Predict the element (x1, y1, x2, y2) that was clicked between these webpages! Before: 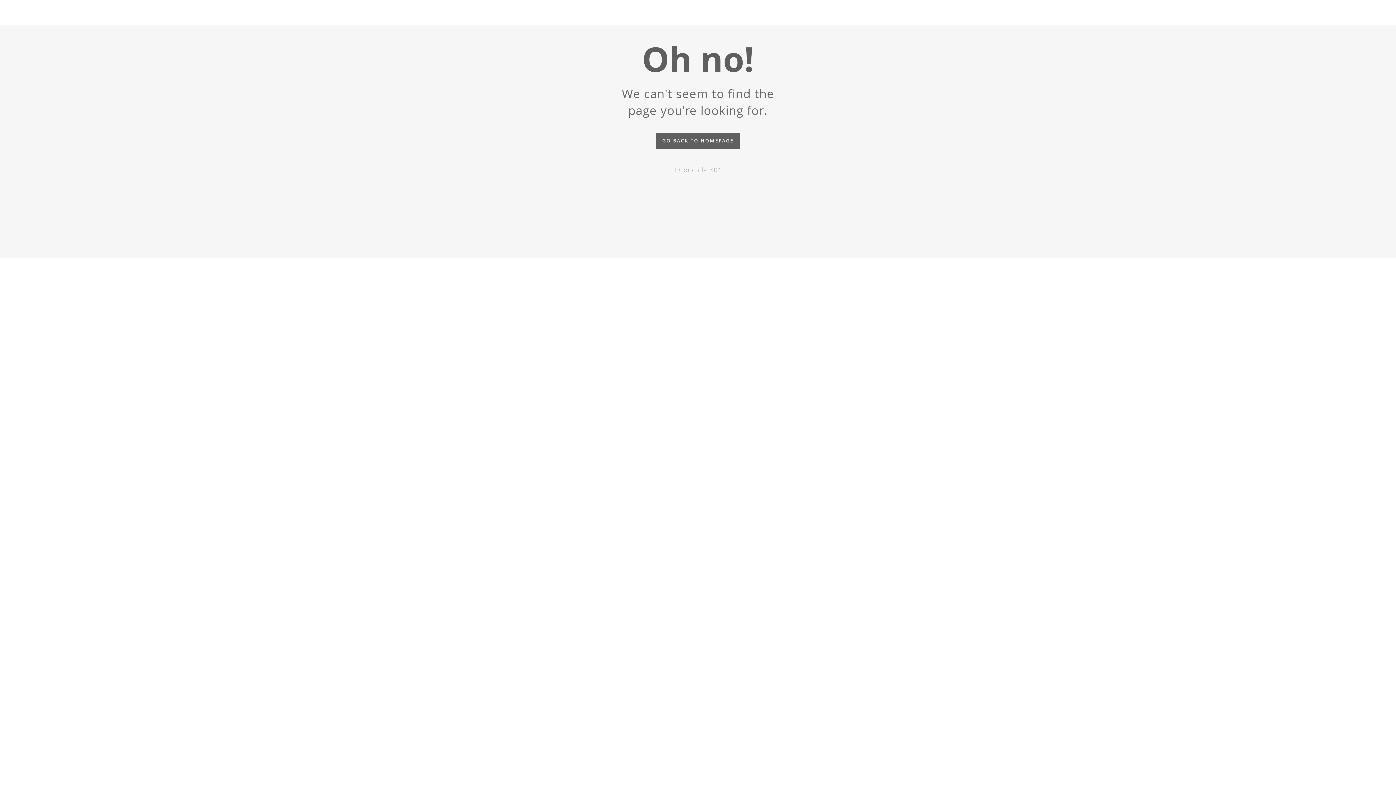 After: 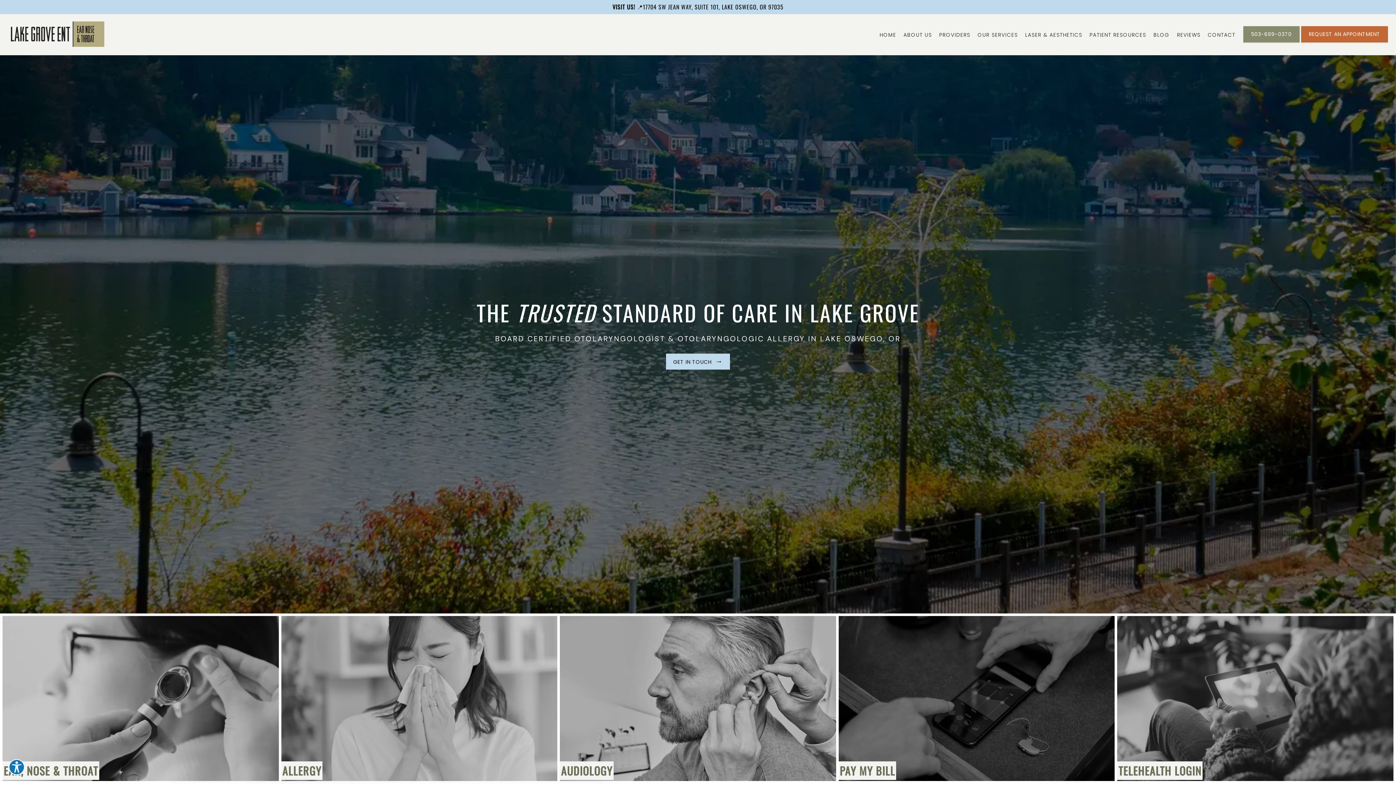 Action: label: GO BACK TO HOMEPAGE bbox: (656, 132, 740, 149)